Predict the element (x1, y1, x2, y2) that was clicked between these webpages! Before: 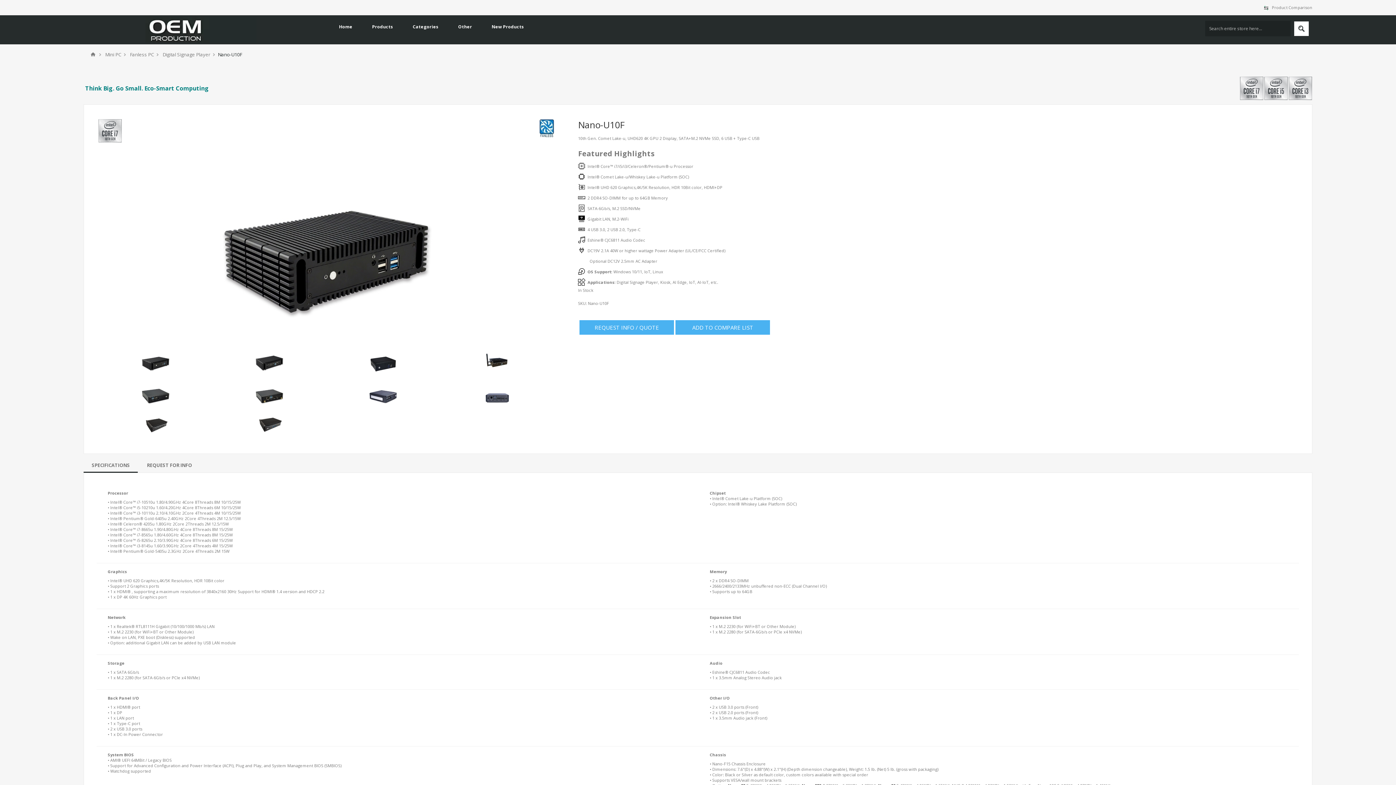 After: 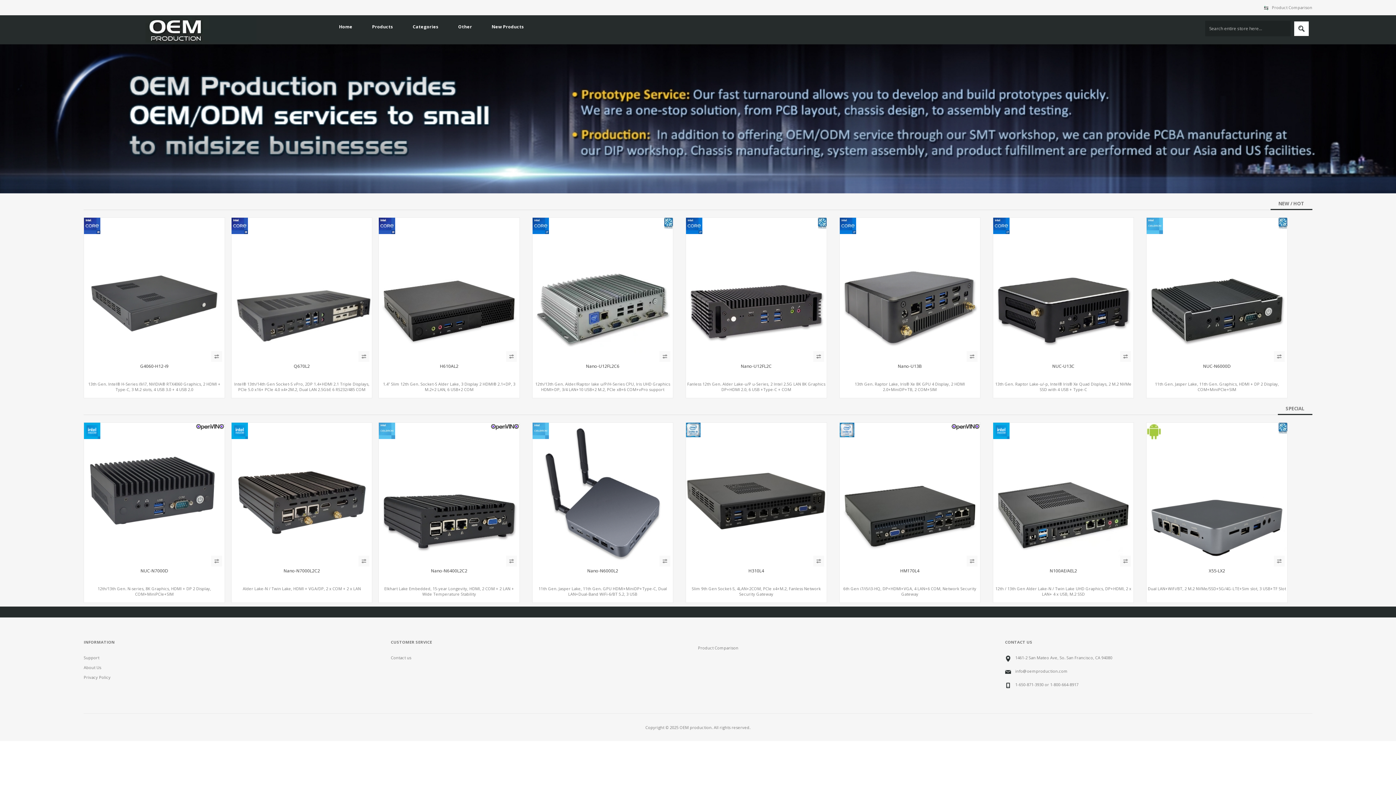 Action: label: Home bbox: (89, 48, 96, 60)